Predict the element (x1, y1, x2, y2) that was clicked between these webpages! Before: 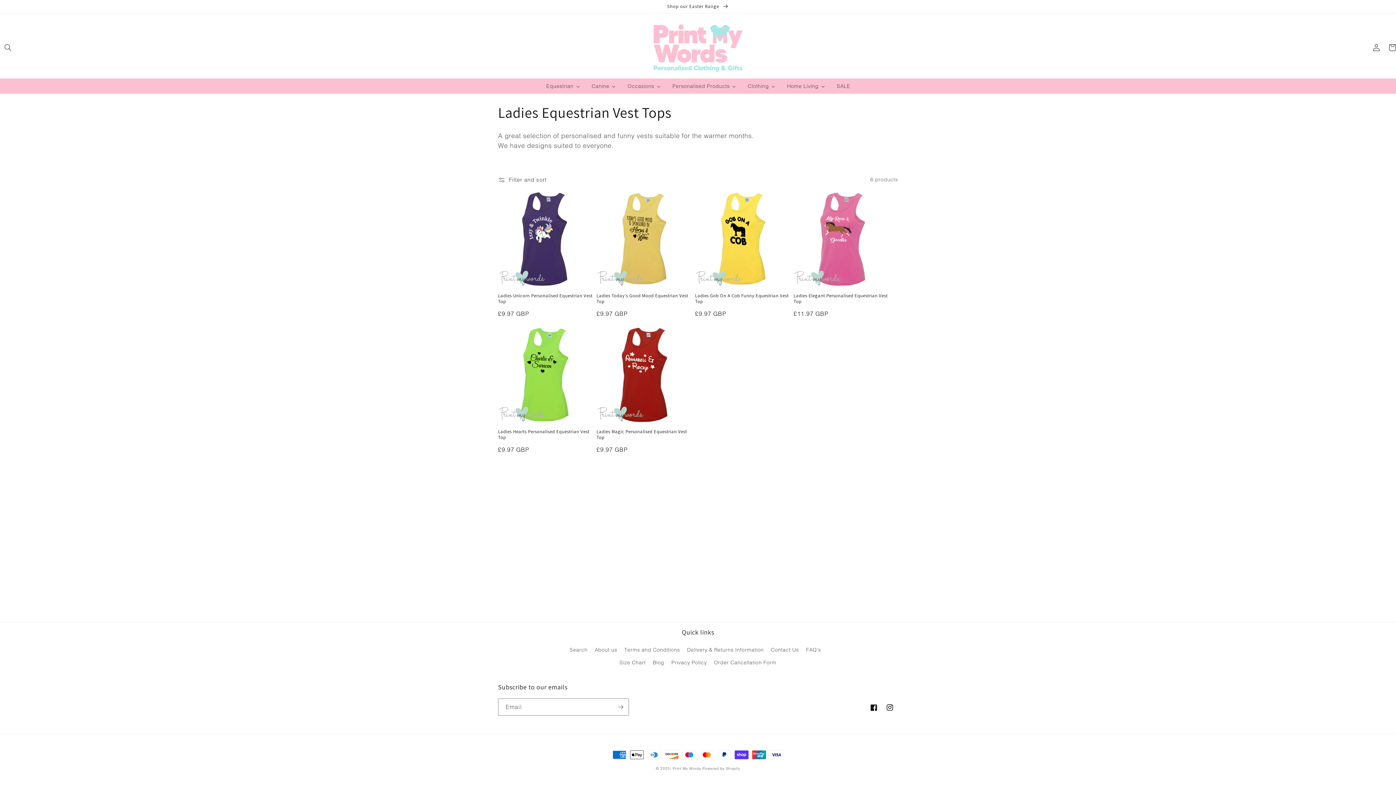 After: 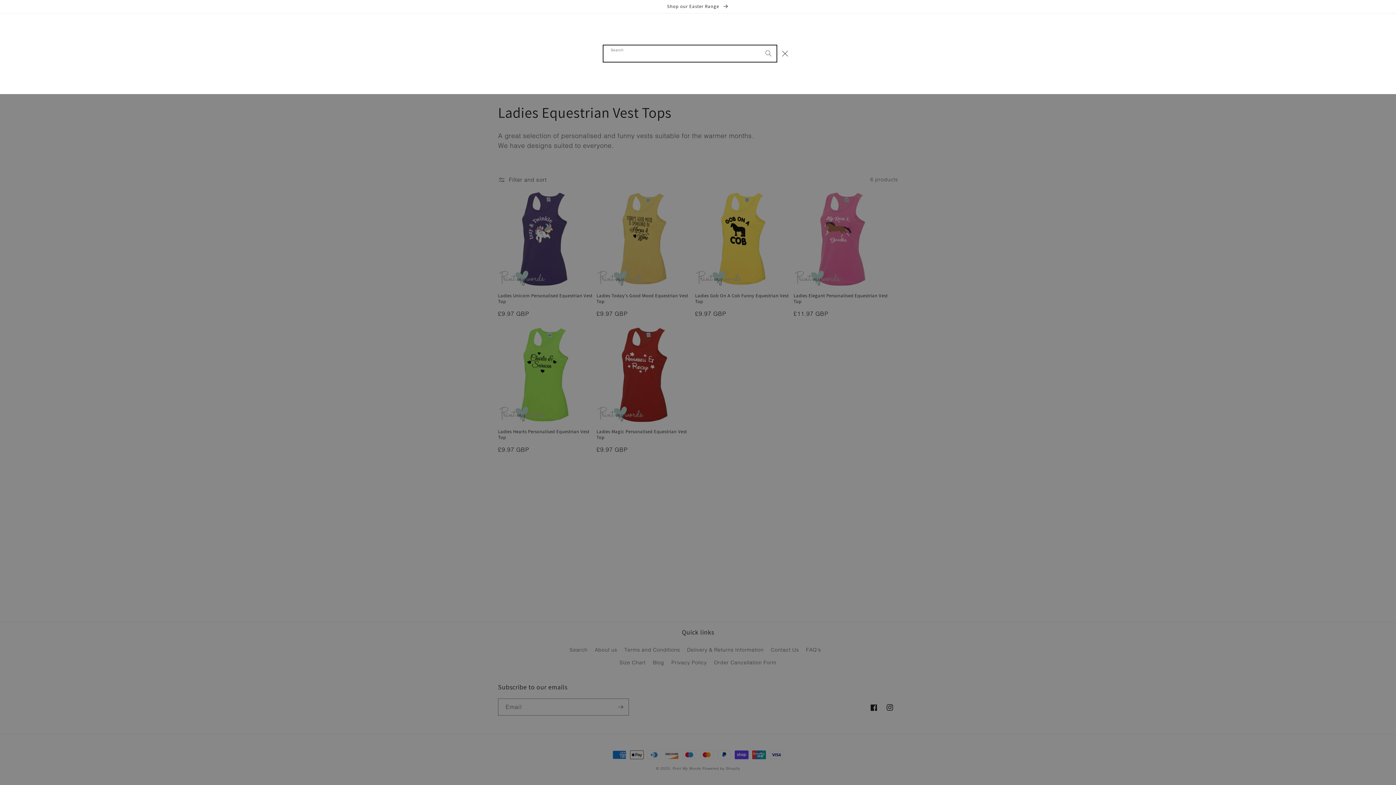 Action: bbox: (0, 39, 16, 55) label: Search